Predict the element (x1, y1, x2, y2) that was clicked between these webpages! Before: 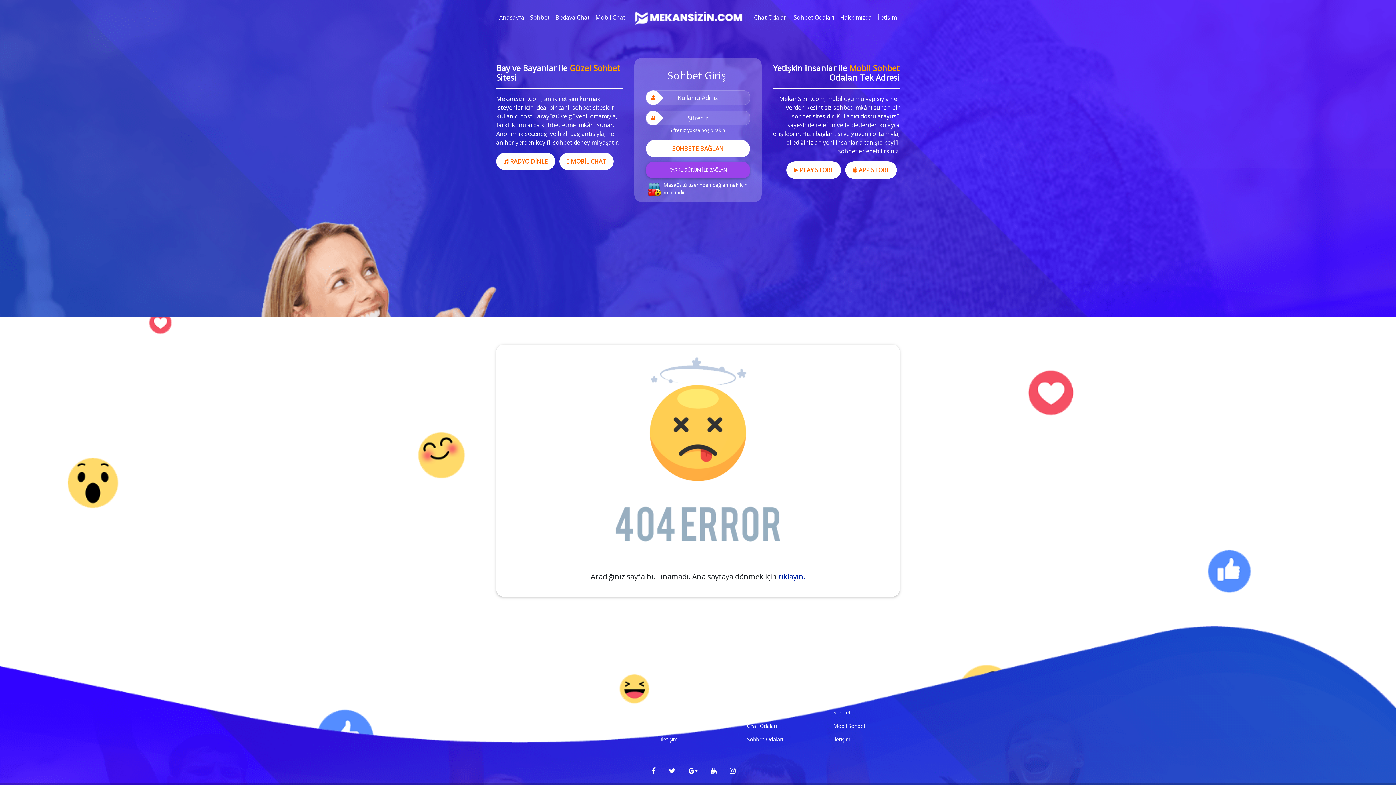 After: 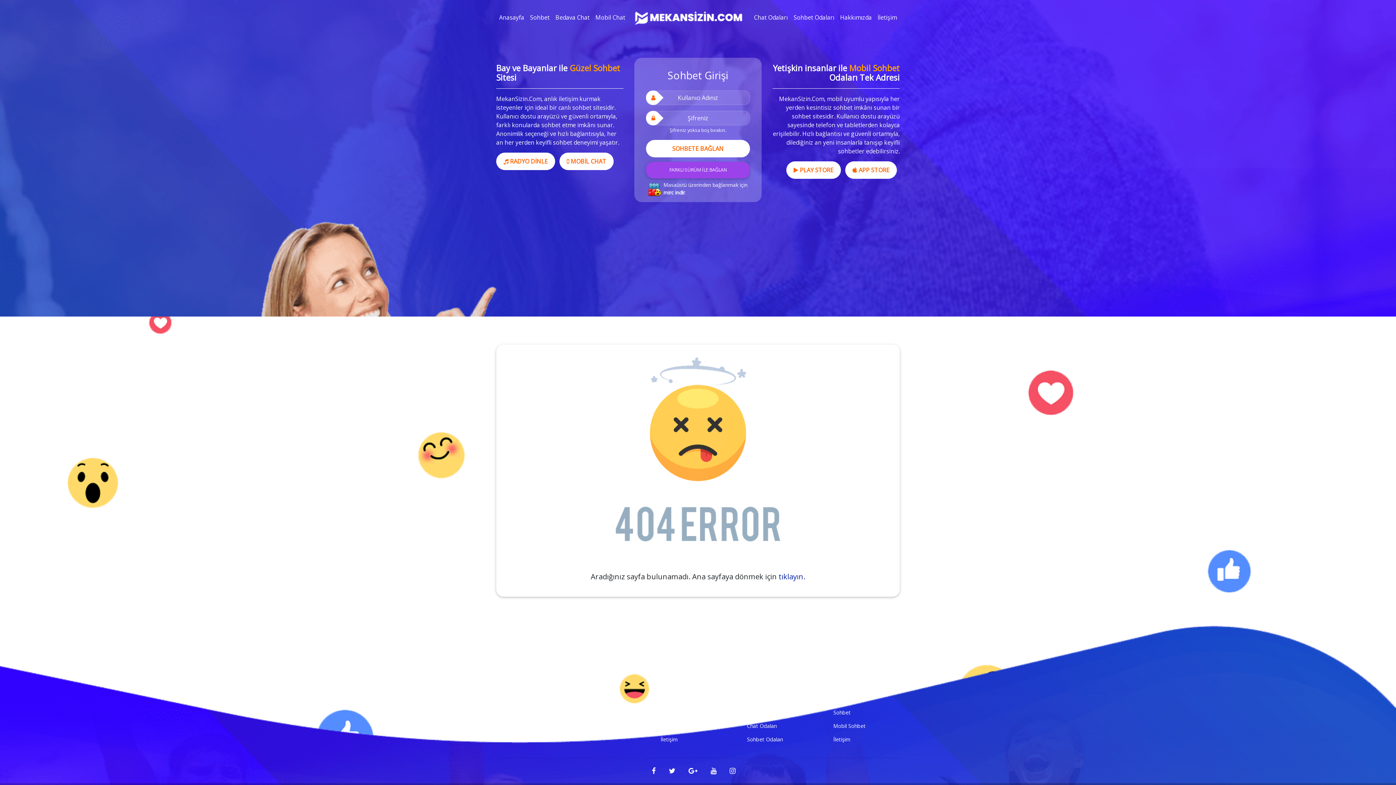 Action: bbox: (729, 767, 744, 774)